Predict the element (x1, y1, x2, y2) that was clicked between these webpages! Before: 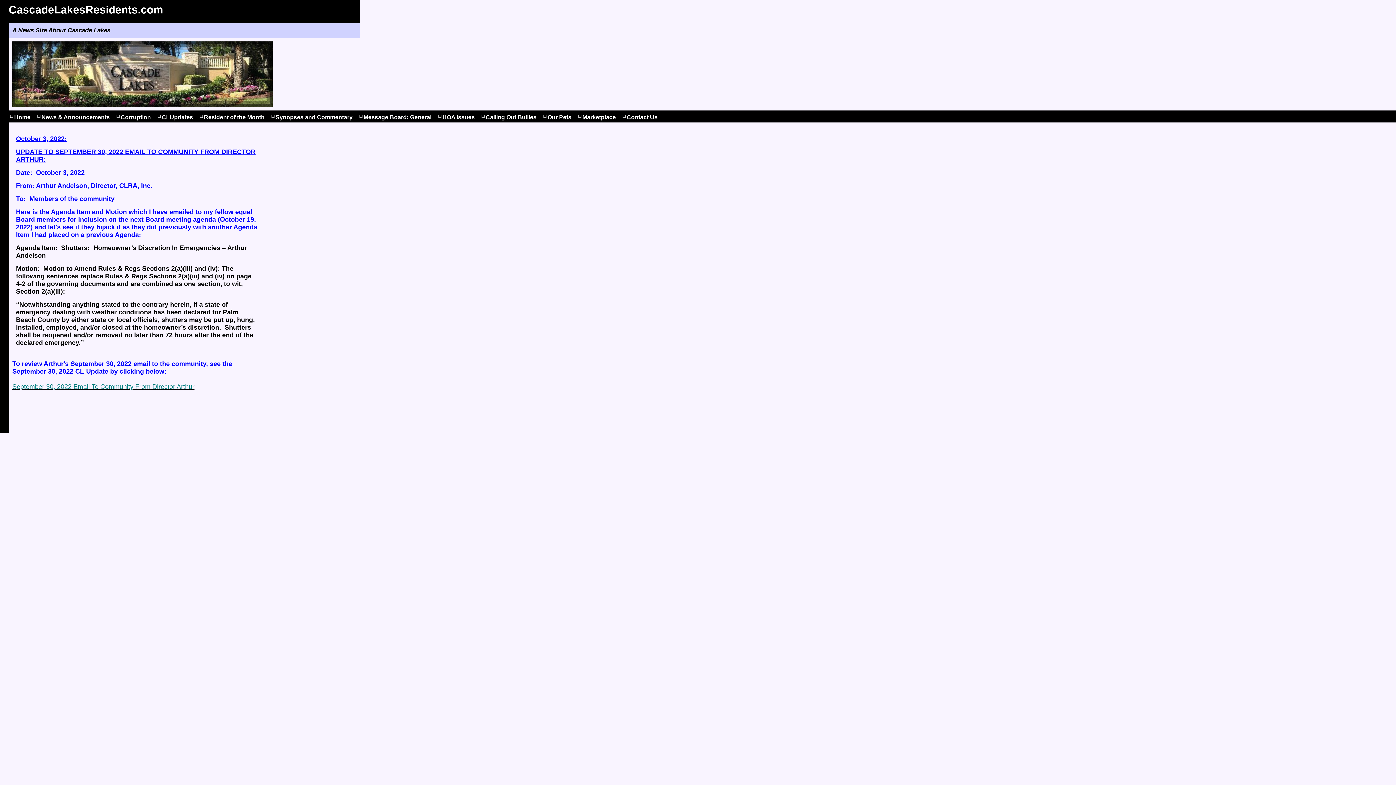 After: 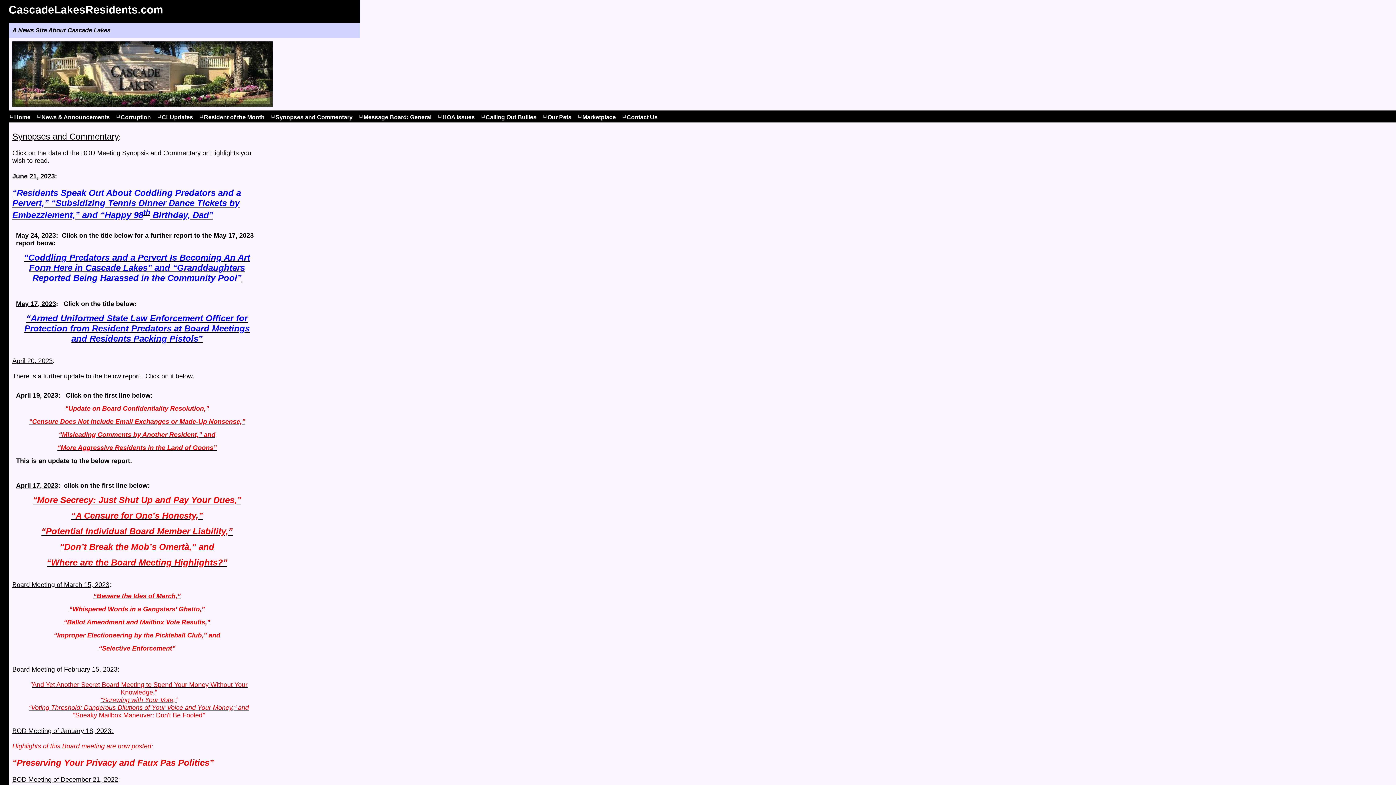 Action: bbox: (270, 110, 358, 122) label: Synopses and Commentary